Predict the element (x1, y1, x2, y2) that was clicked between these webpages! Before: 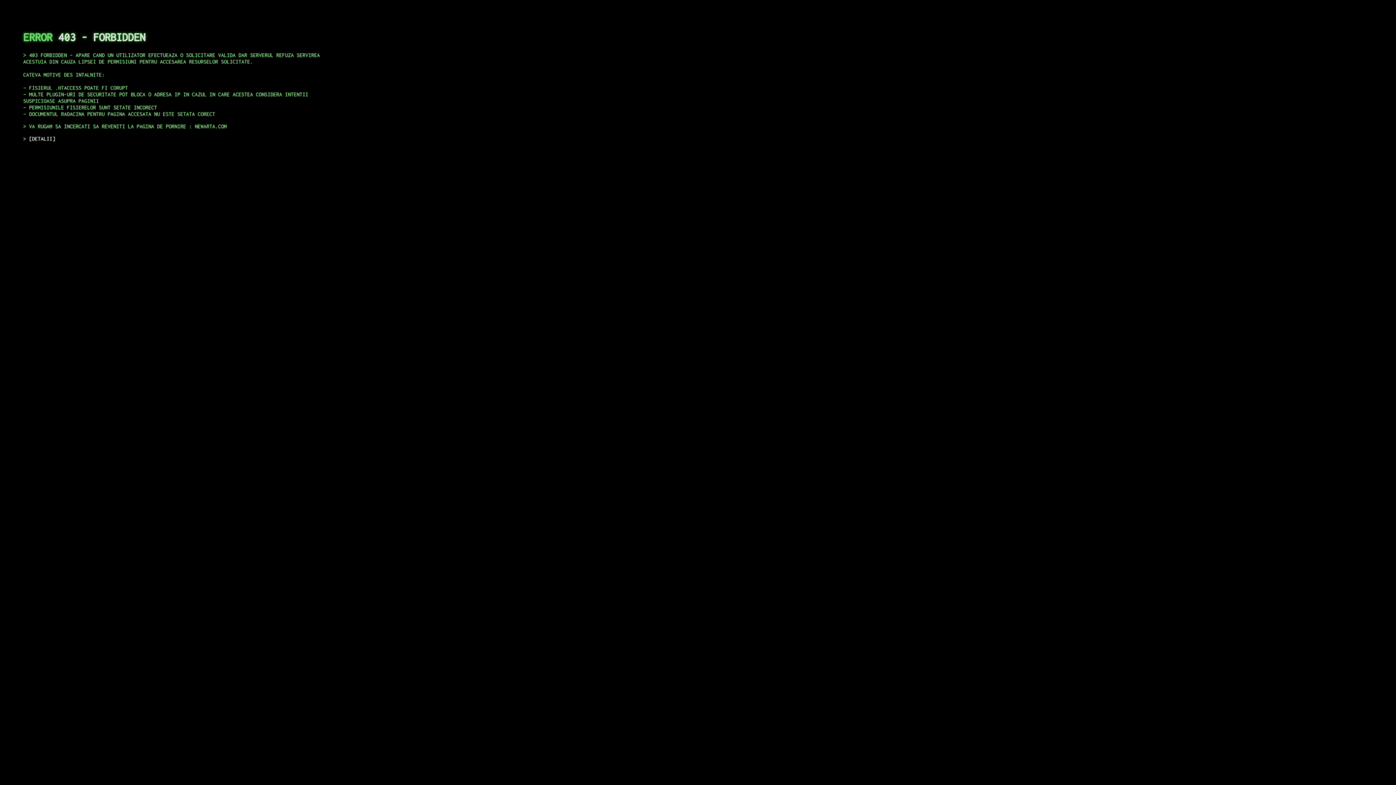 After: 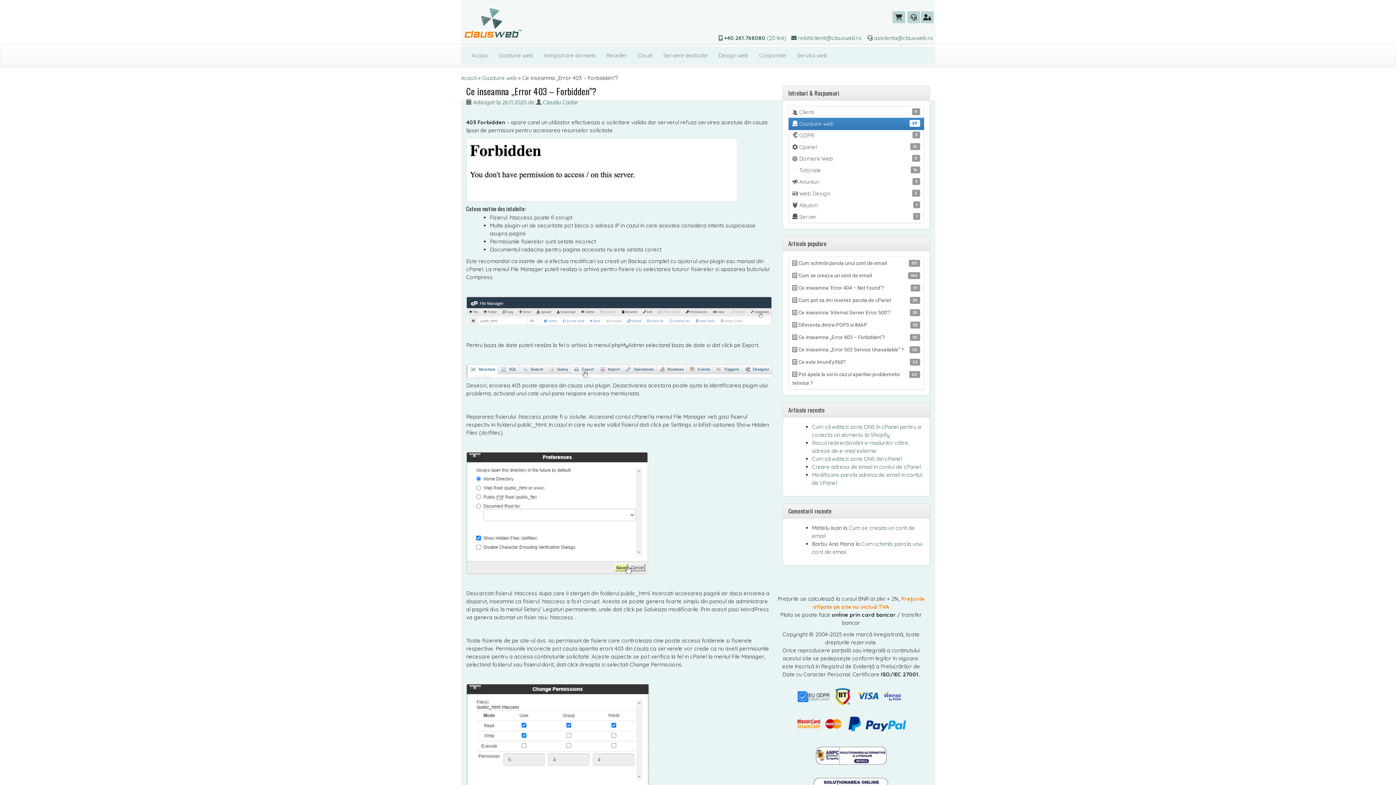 Action: label: DETALII bbox: (29, 135, 55, 141)